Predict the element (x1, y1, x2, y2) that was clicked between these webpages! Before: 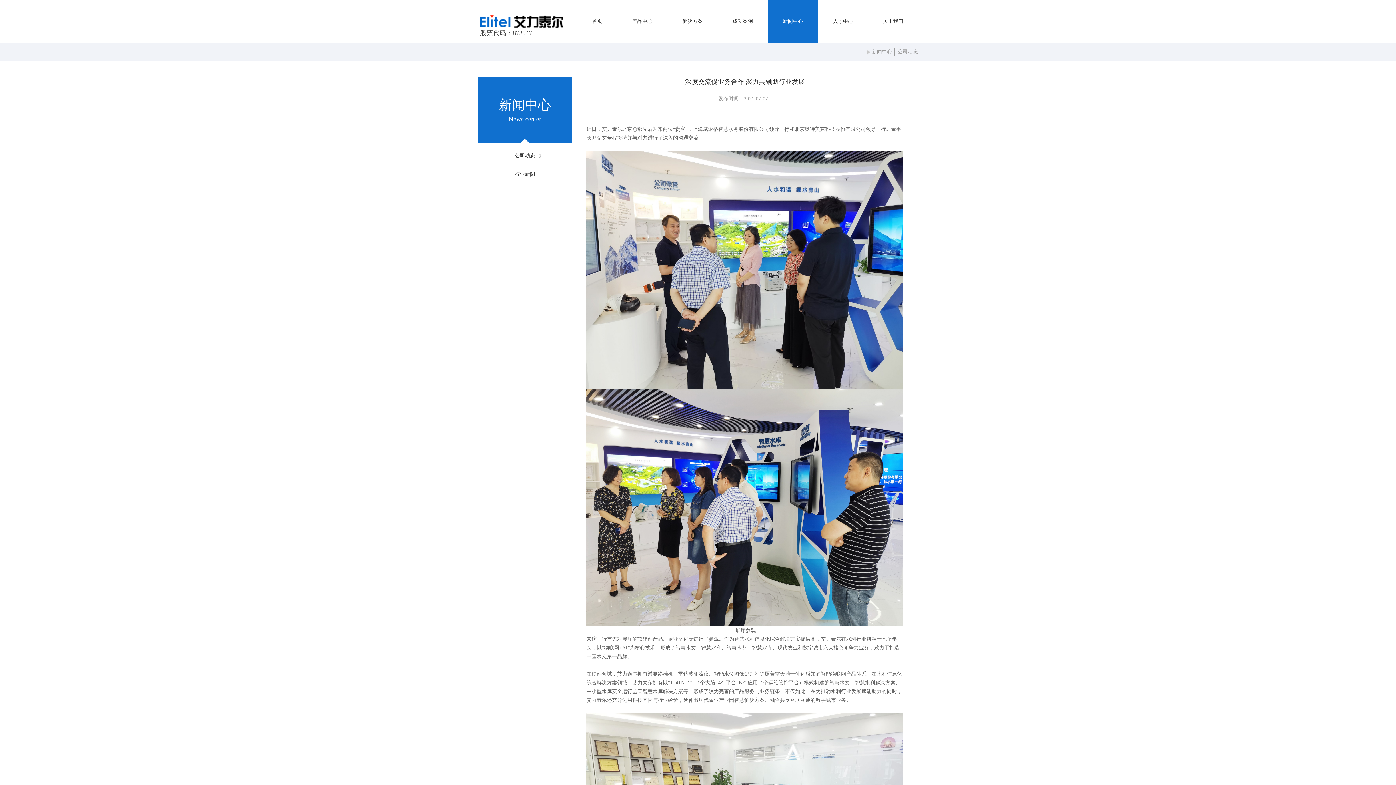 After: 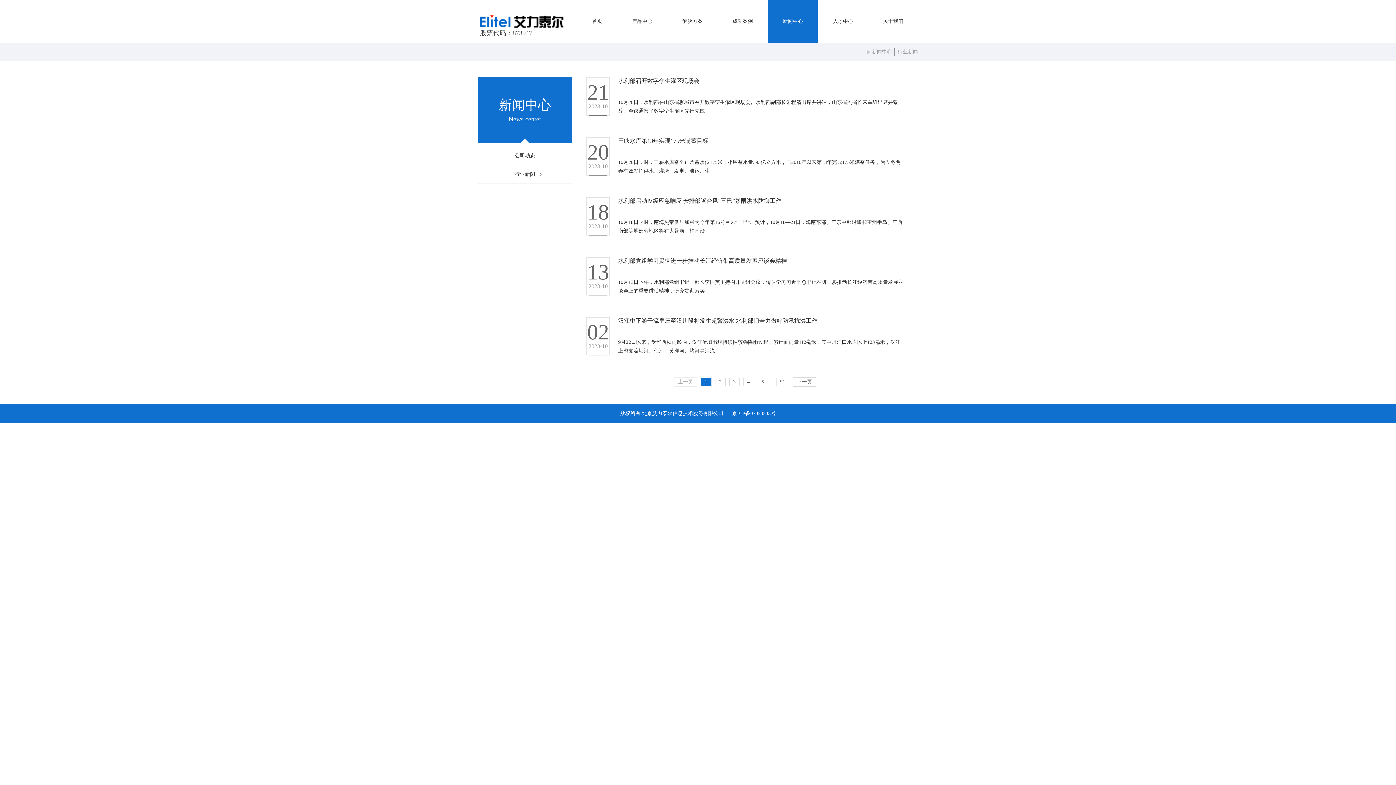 Action: bbox: (478, 165, 572, 184) label: 行业新闻